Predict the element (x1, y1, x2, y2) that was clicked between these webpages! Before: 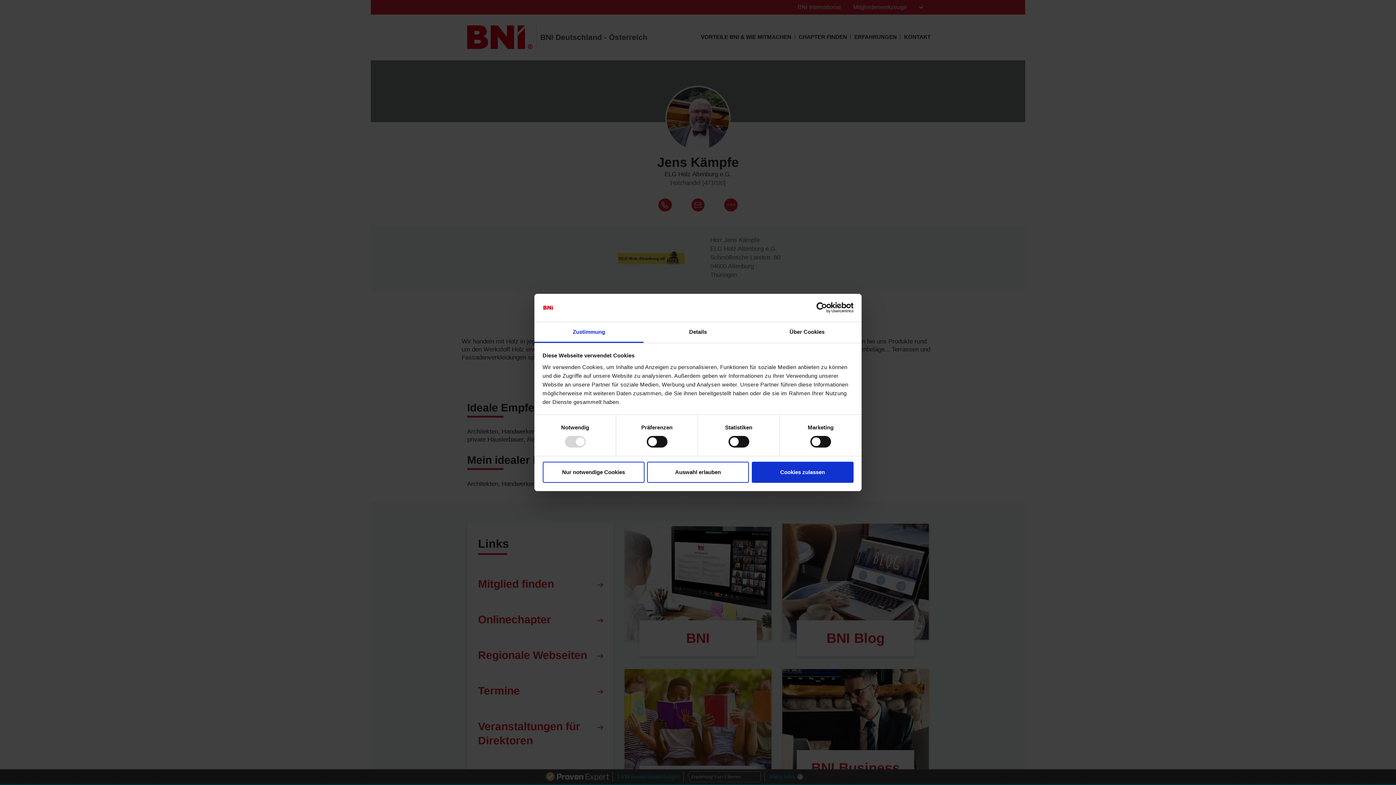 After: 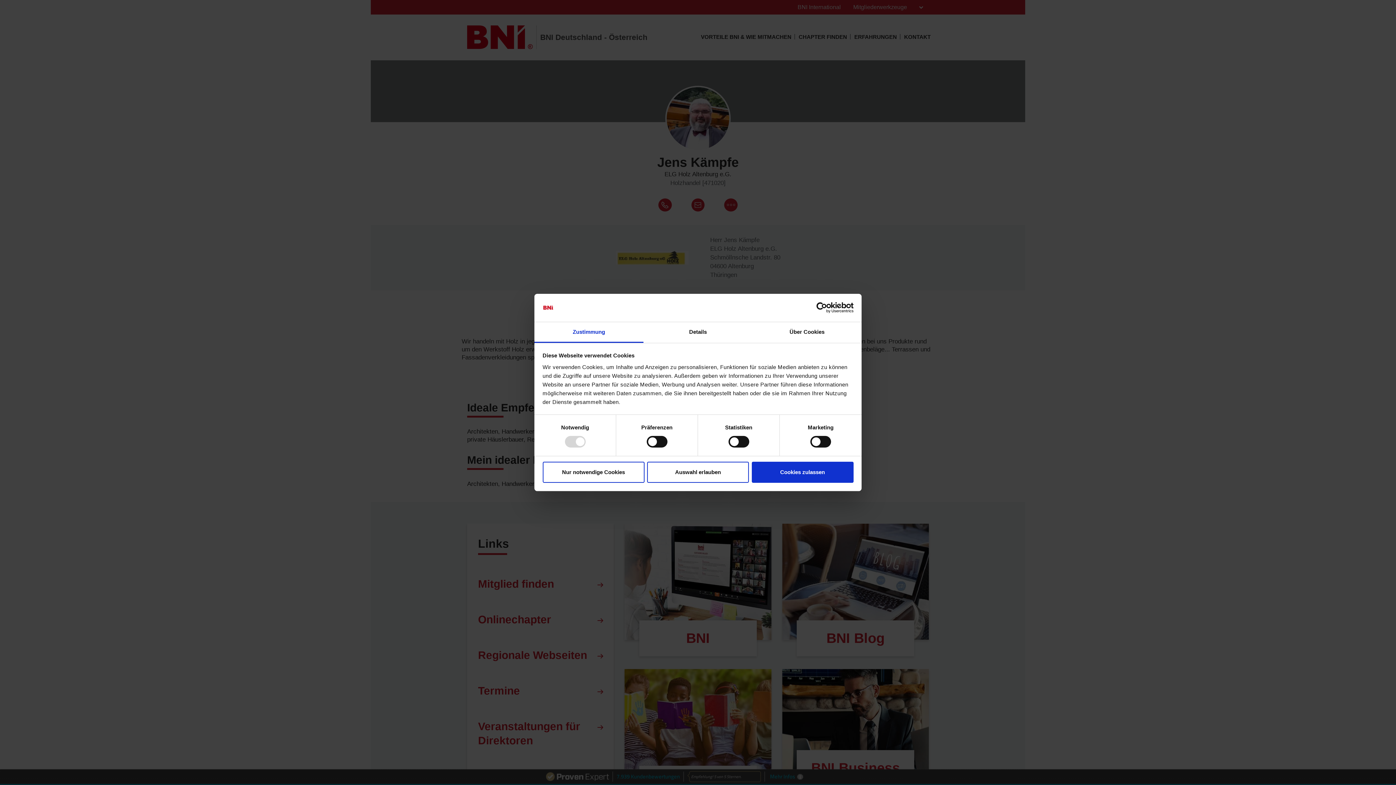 Action: label: Zustimmung bbox: (534, 322, 643, 343)